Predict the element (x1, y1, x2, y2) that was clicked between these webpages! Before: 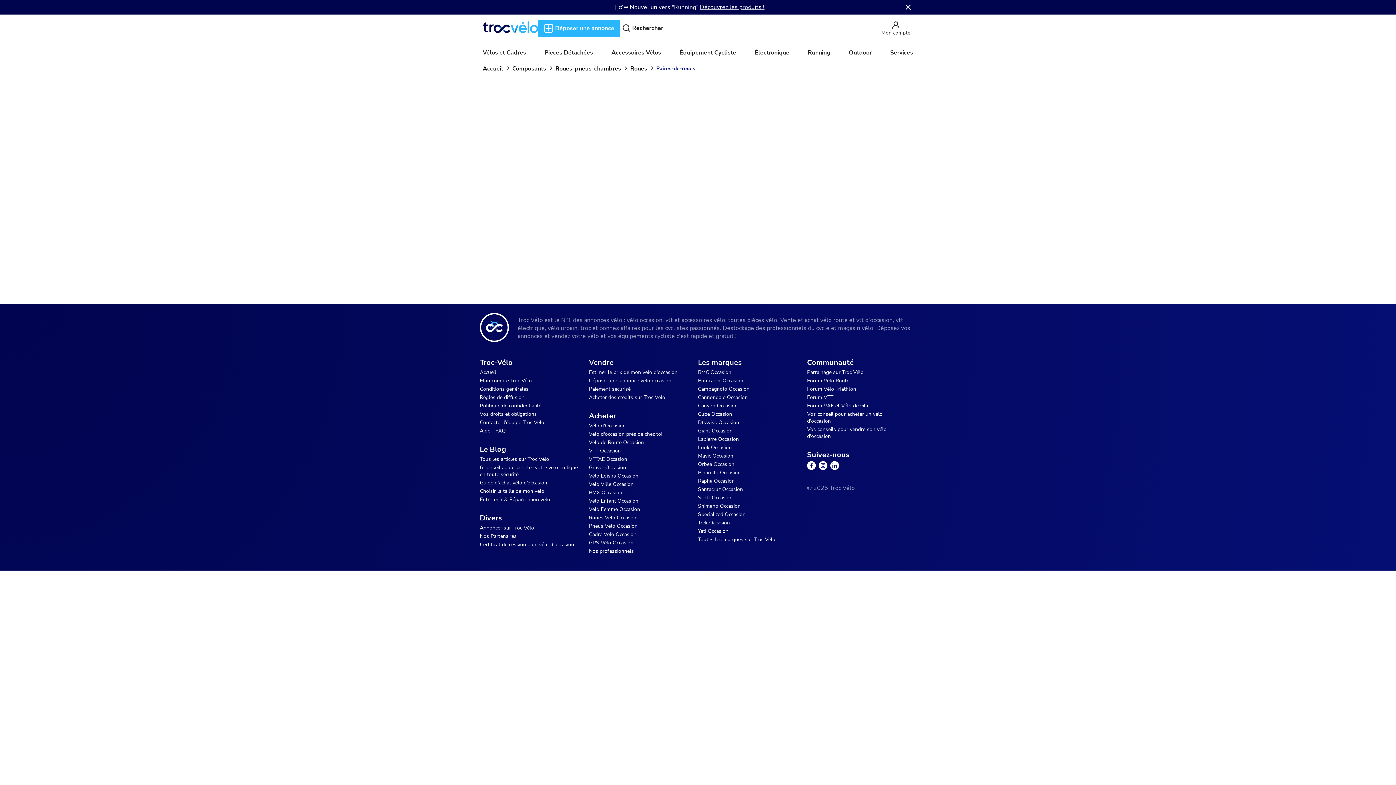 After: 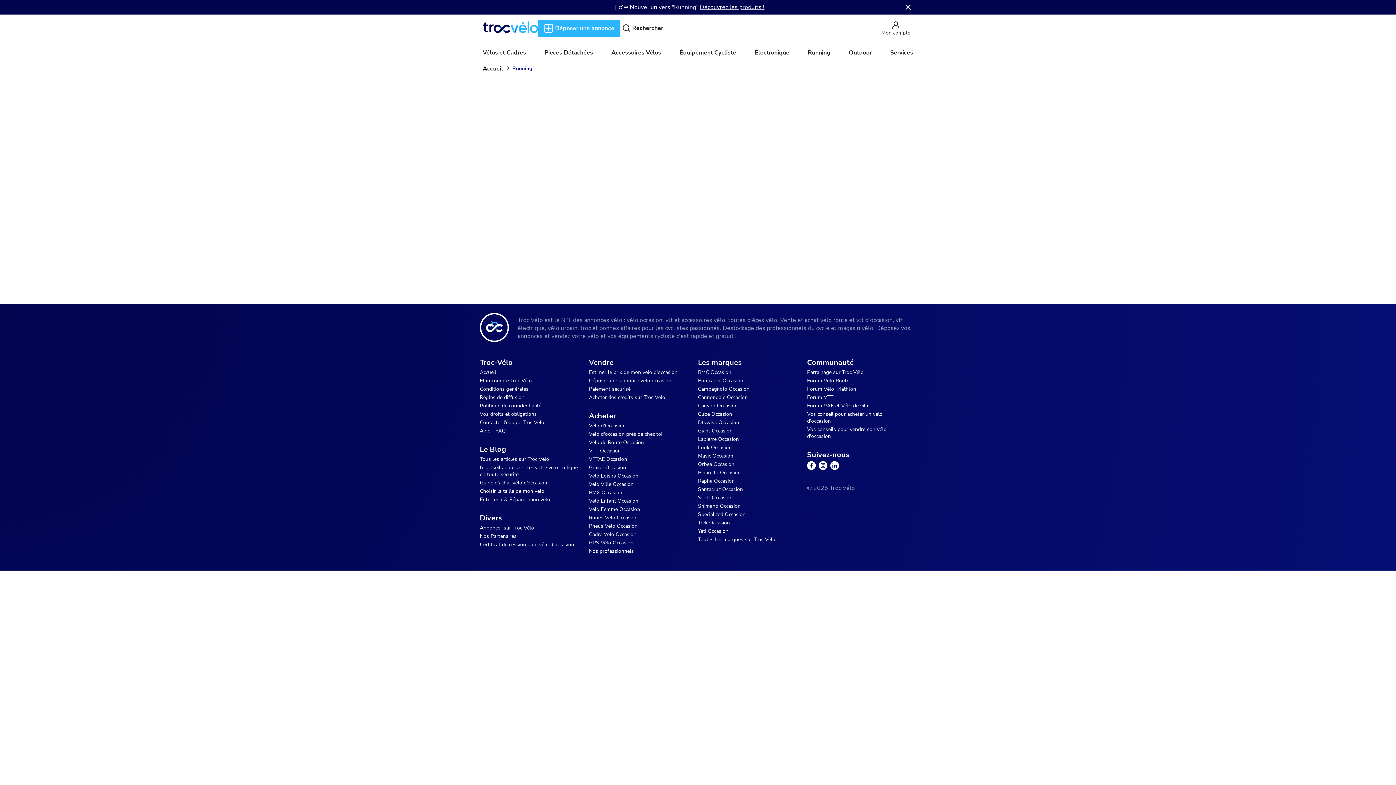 Action: label: Découvrez les produits ! bbox: (700, 2, 764, 11)